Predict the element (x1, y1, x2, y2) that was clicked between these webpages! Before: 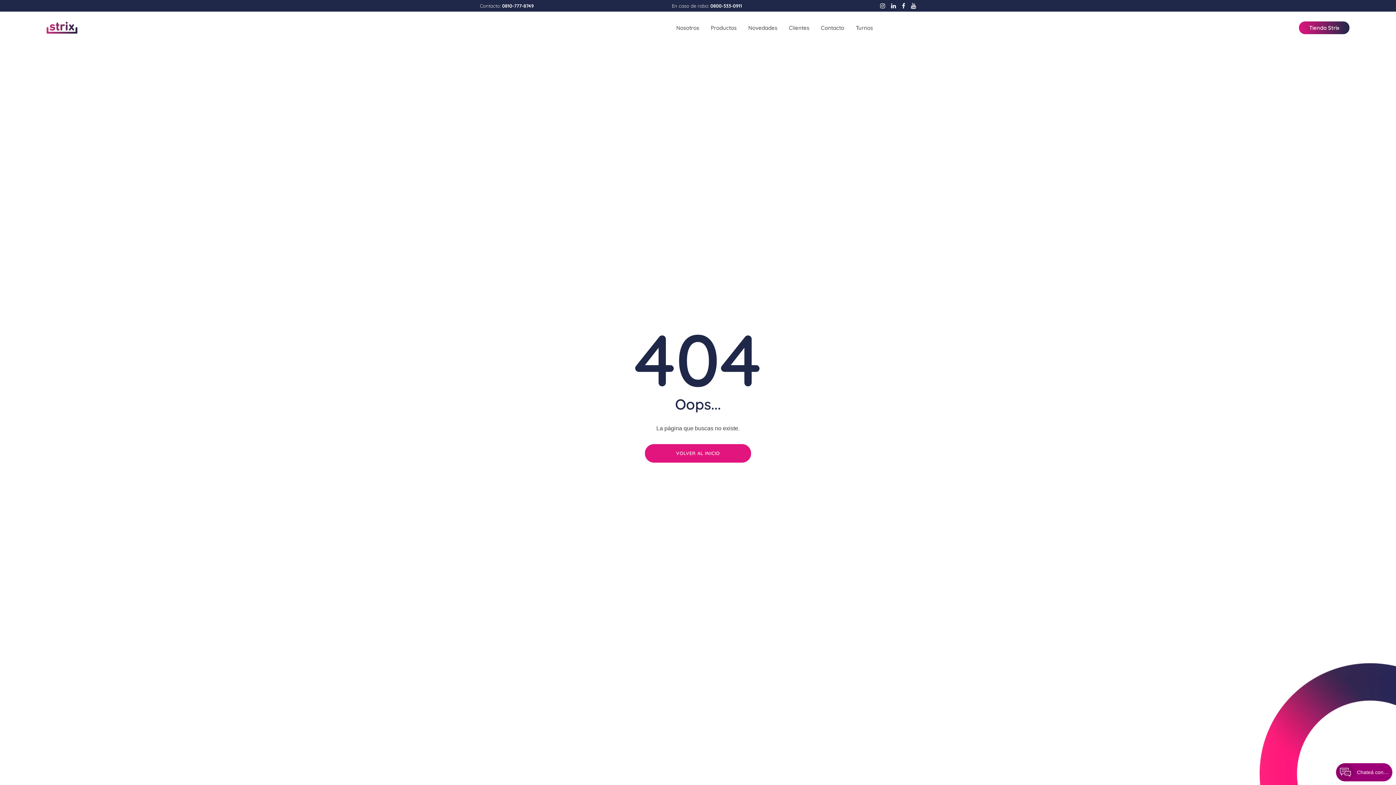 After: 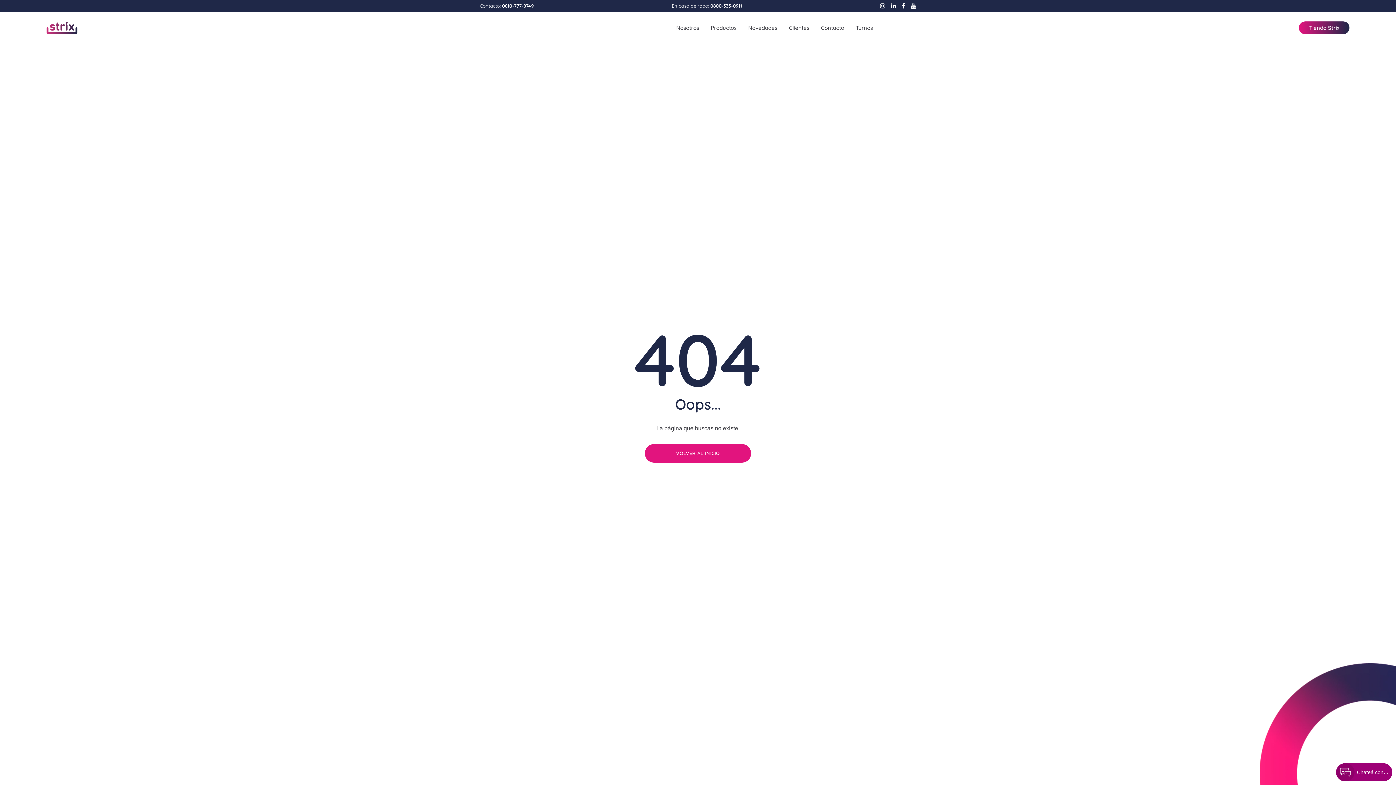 Action: bbox: (710, 2, 742, 8) label: 0800-333-0911